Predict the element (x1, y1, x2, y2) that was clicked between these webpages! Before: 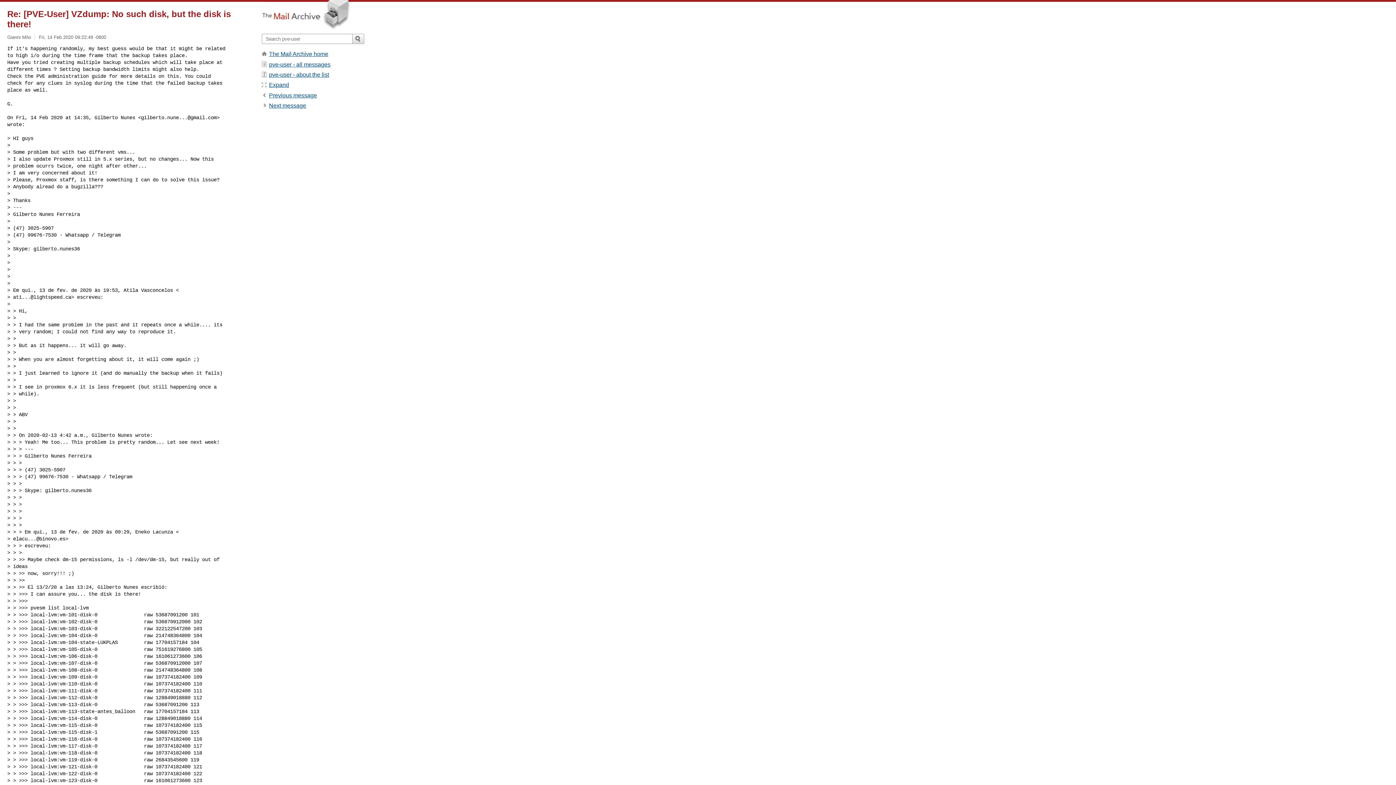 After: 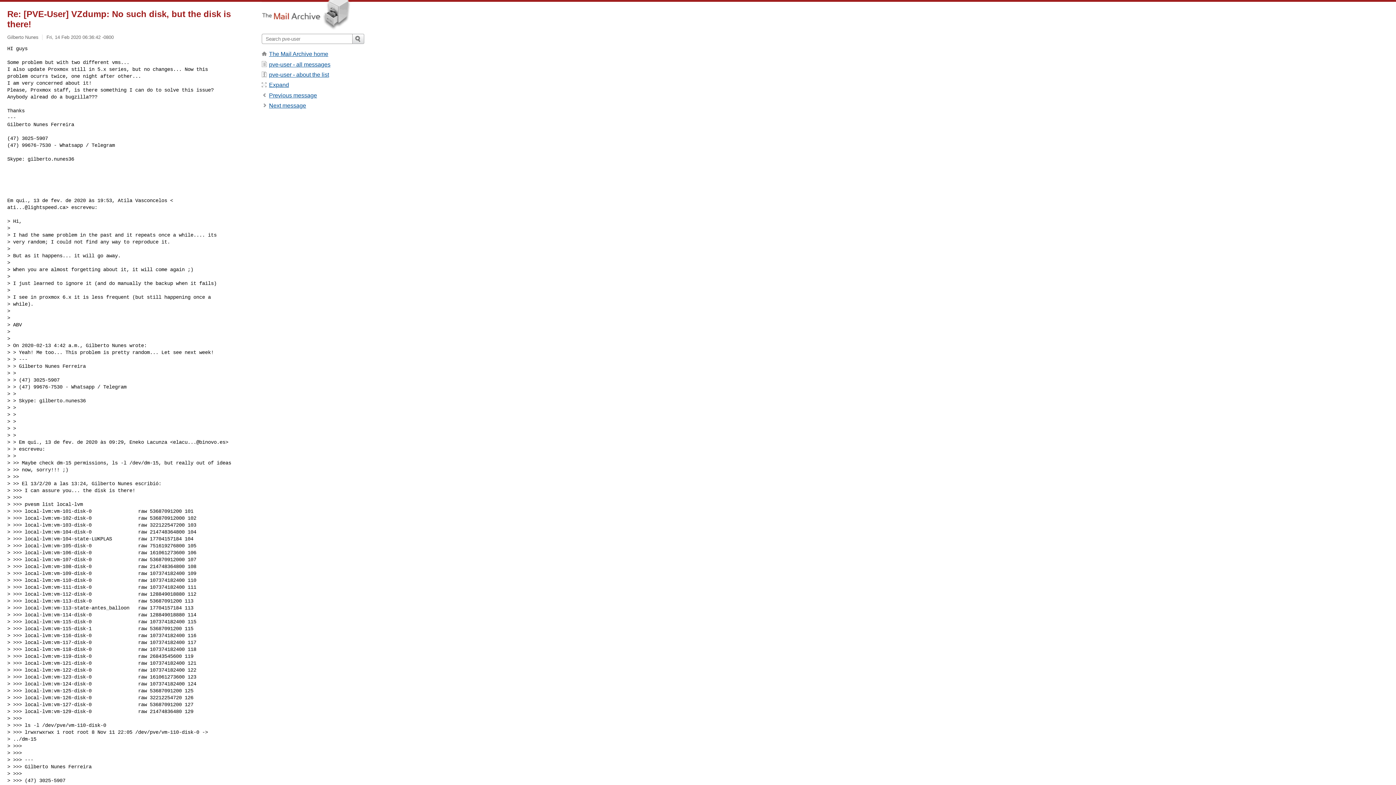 Action: bbox: (269, 92, 317, 98) label: Previous message